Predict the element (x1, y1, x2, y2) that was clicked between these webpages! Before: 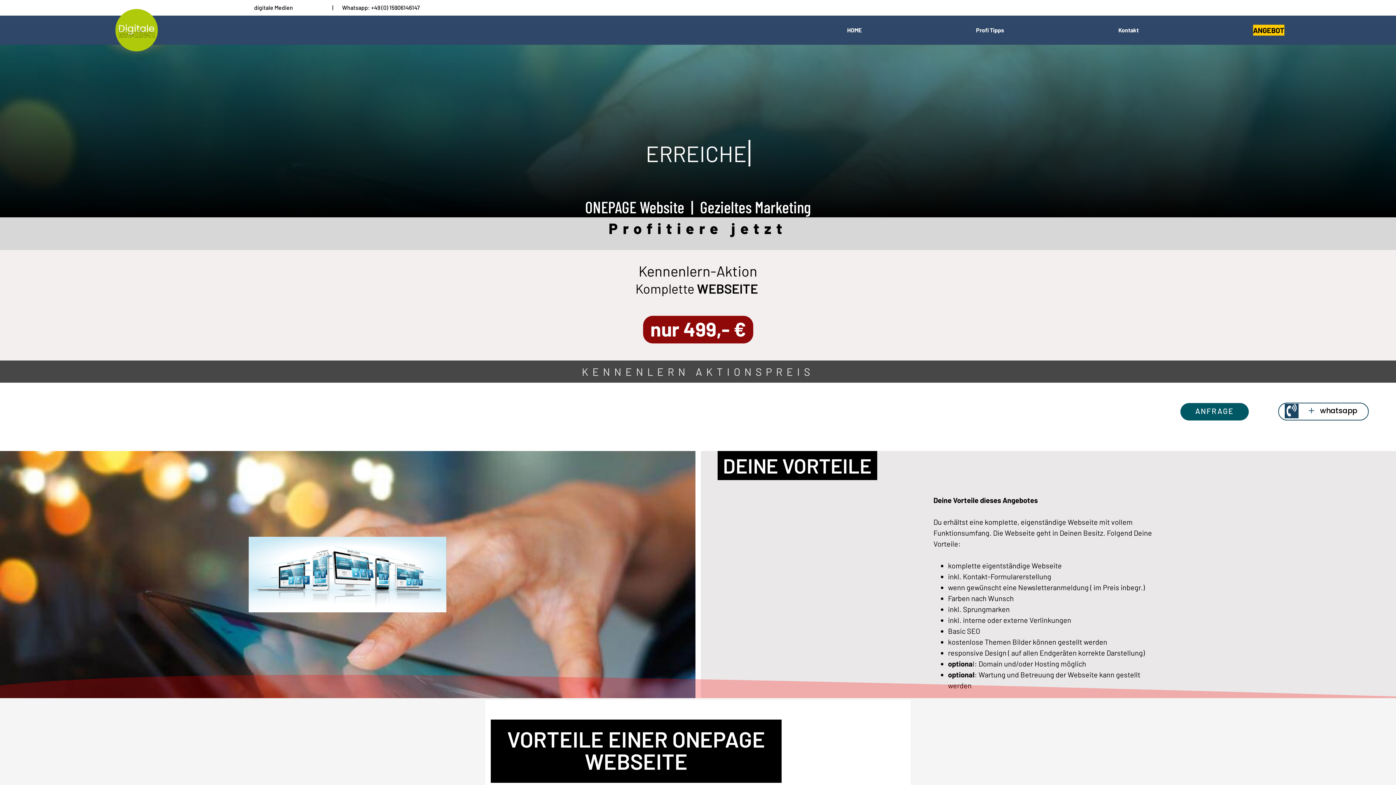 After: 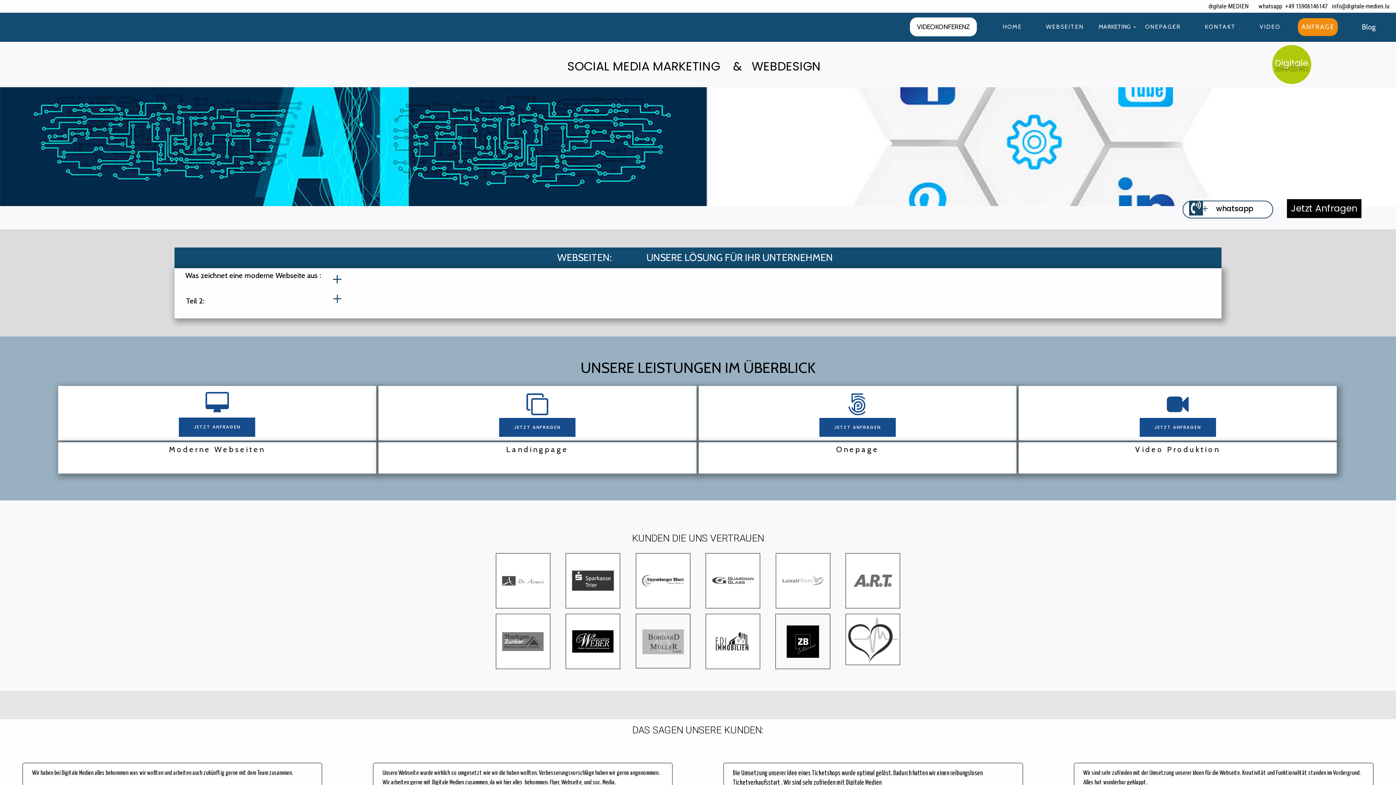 Action: label: HOME bbox: (847, 24, 861, 35)